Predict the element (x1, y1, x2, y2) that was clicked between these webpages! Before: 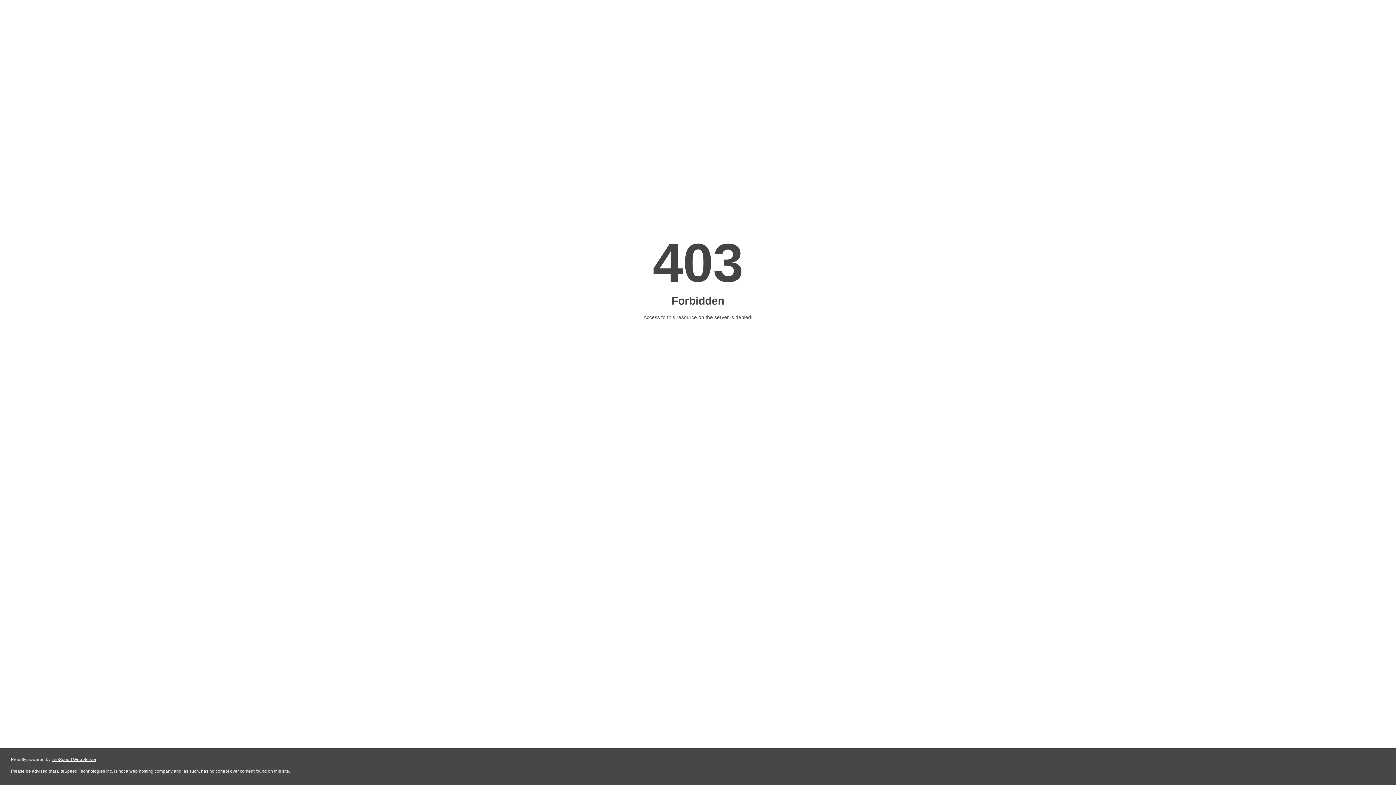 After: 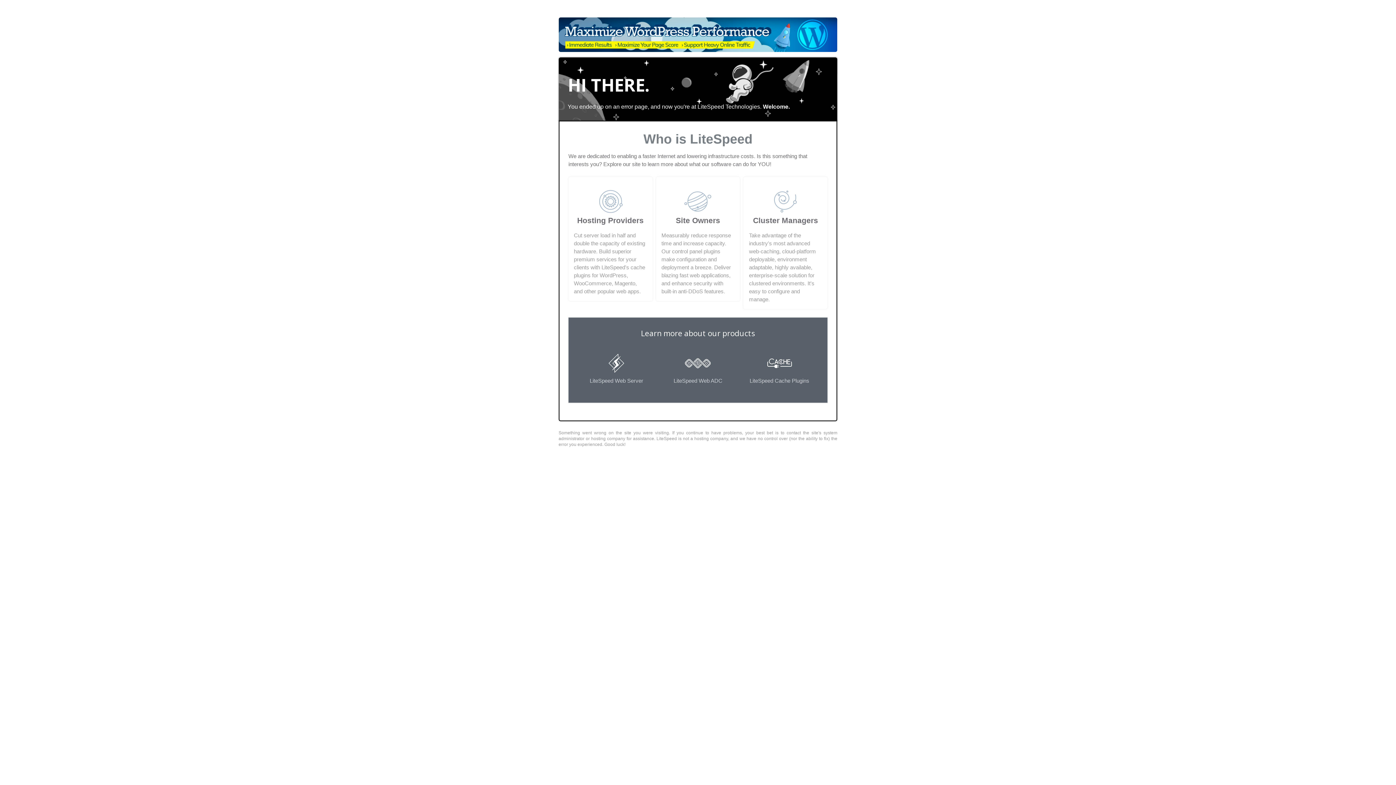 Action: label: LiteSpeed Web Server bbox: (51, 757, 96, 762)